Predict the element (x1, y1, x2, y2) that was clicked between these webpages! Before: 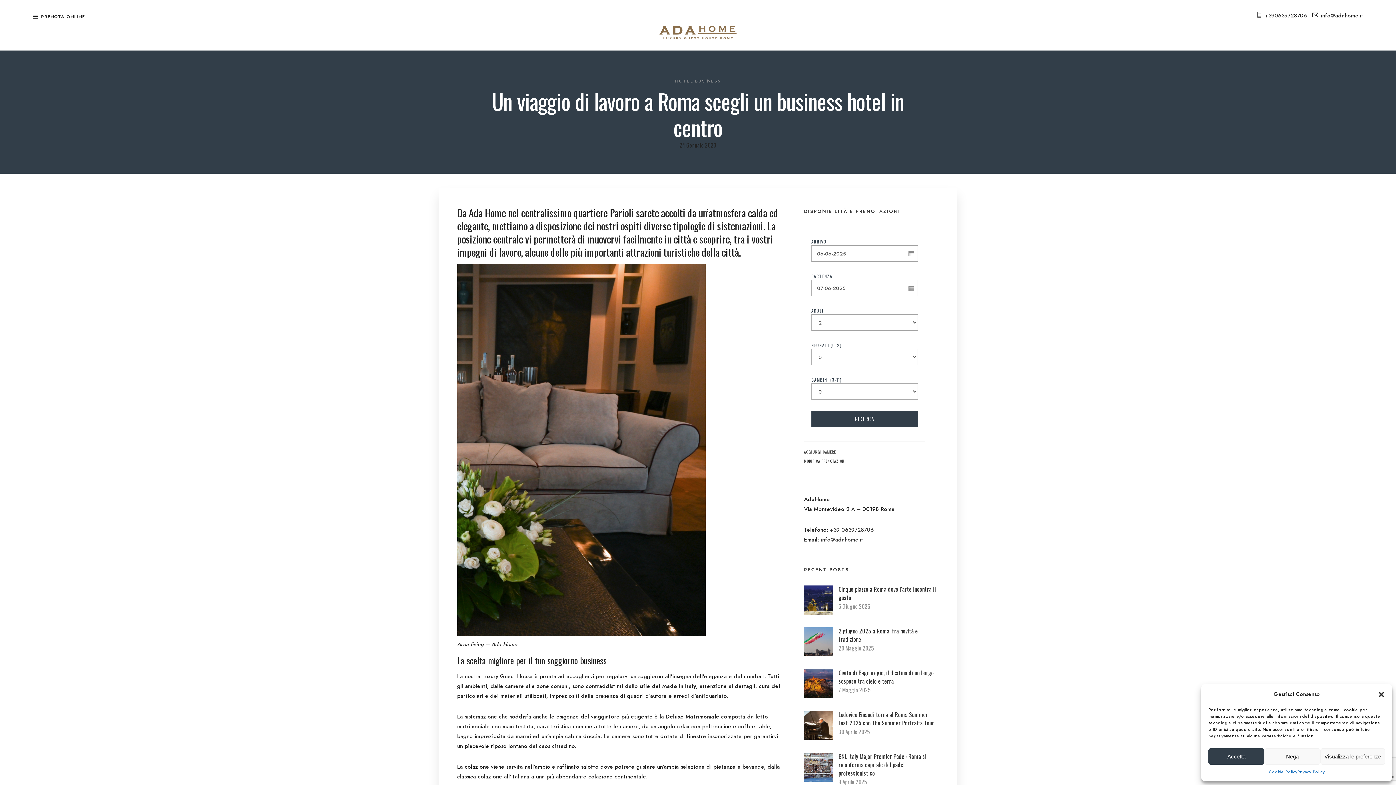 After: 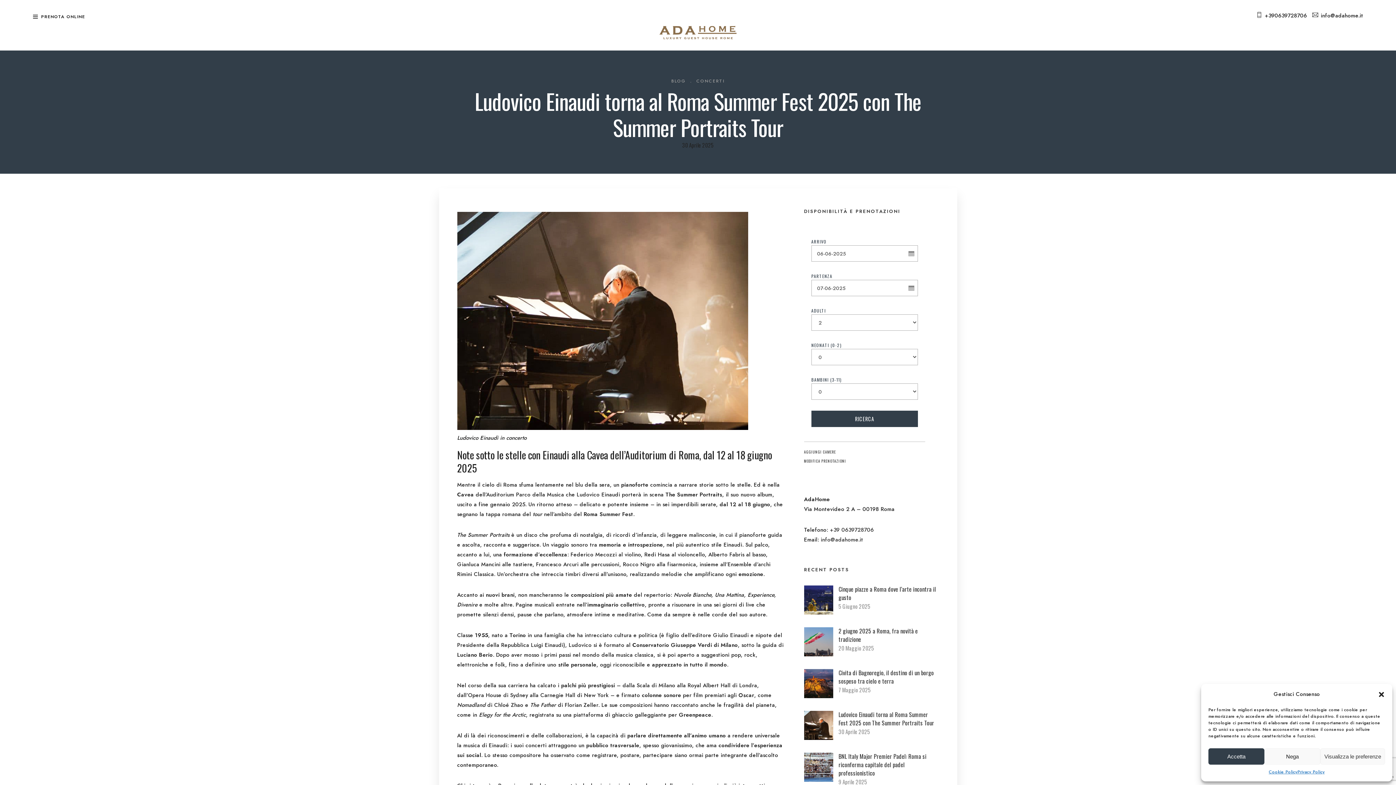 Action: label: Ludovico Einaudi torna al Roma Summer Fest 2025 con The Summer Portraits Tour bbox: (838, 710, 934, 727)